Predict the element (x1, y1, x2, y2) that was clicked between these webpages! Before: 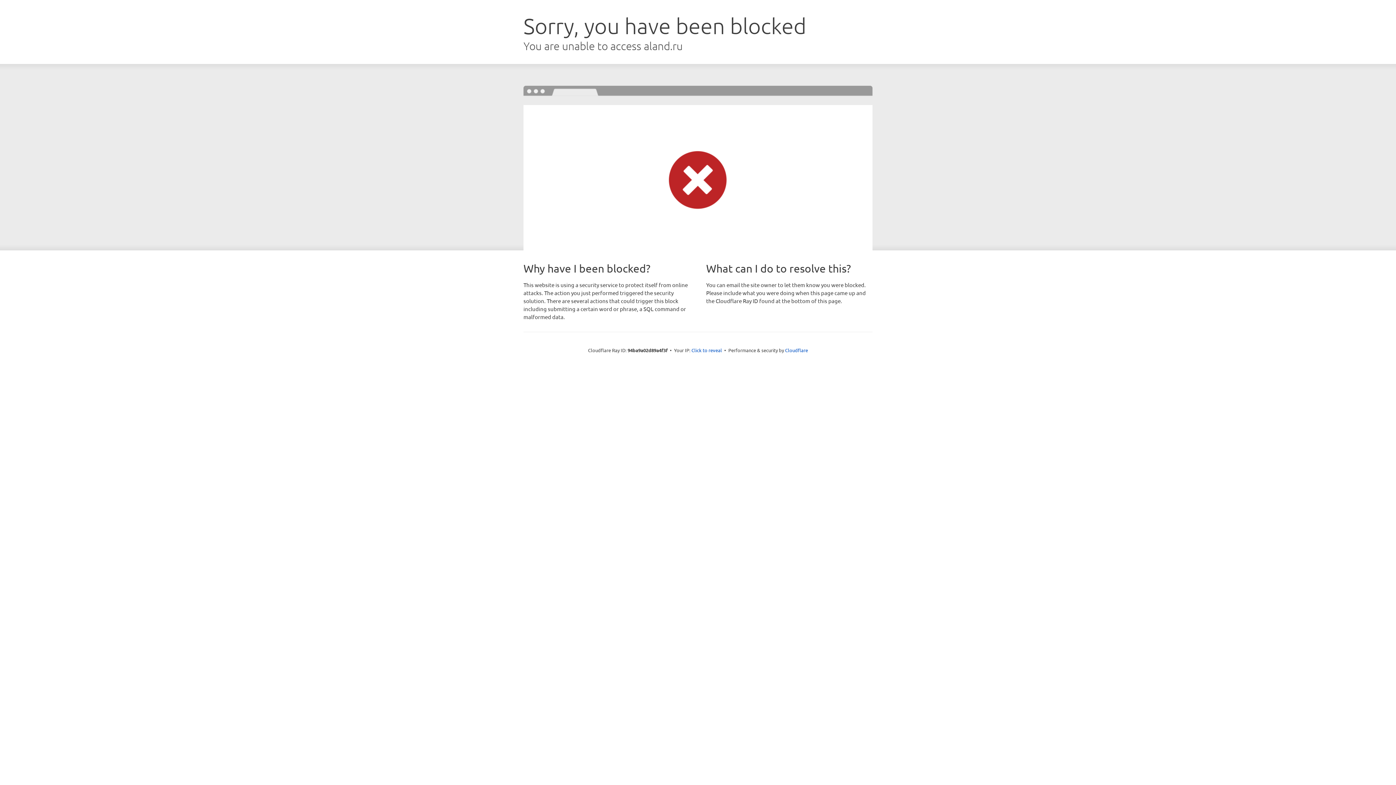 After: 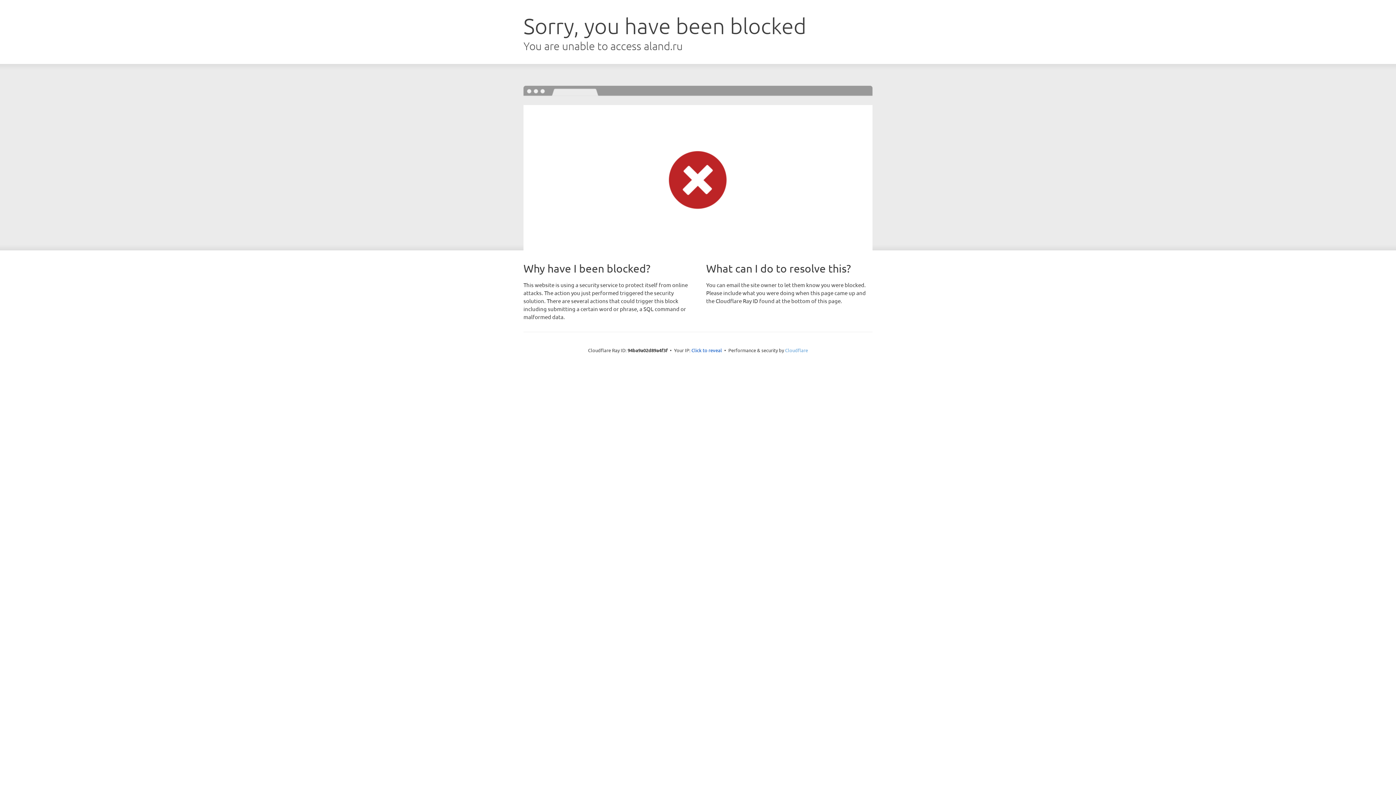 Action: bbox: (785, 347, 808, 353) label: Cloudflare